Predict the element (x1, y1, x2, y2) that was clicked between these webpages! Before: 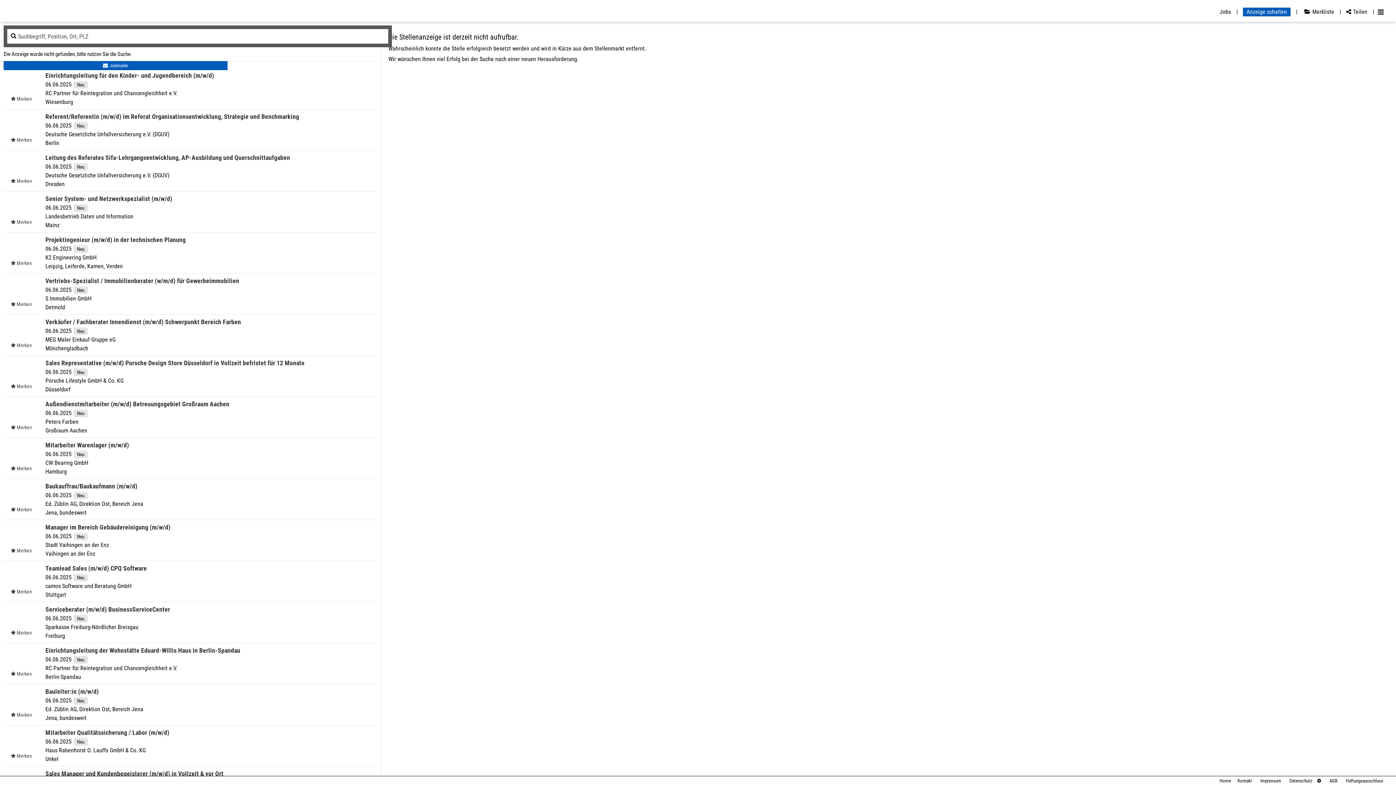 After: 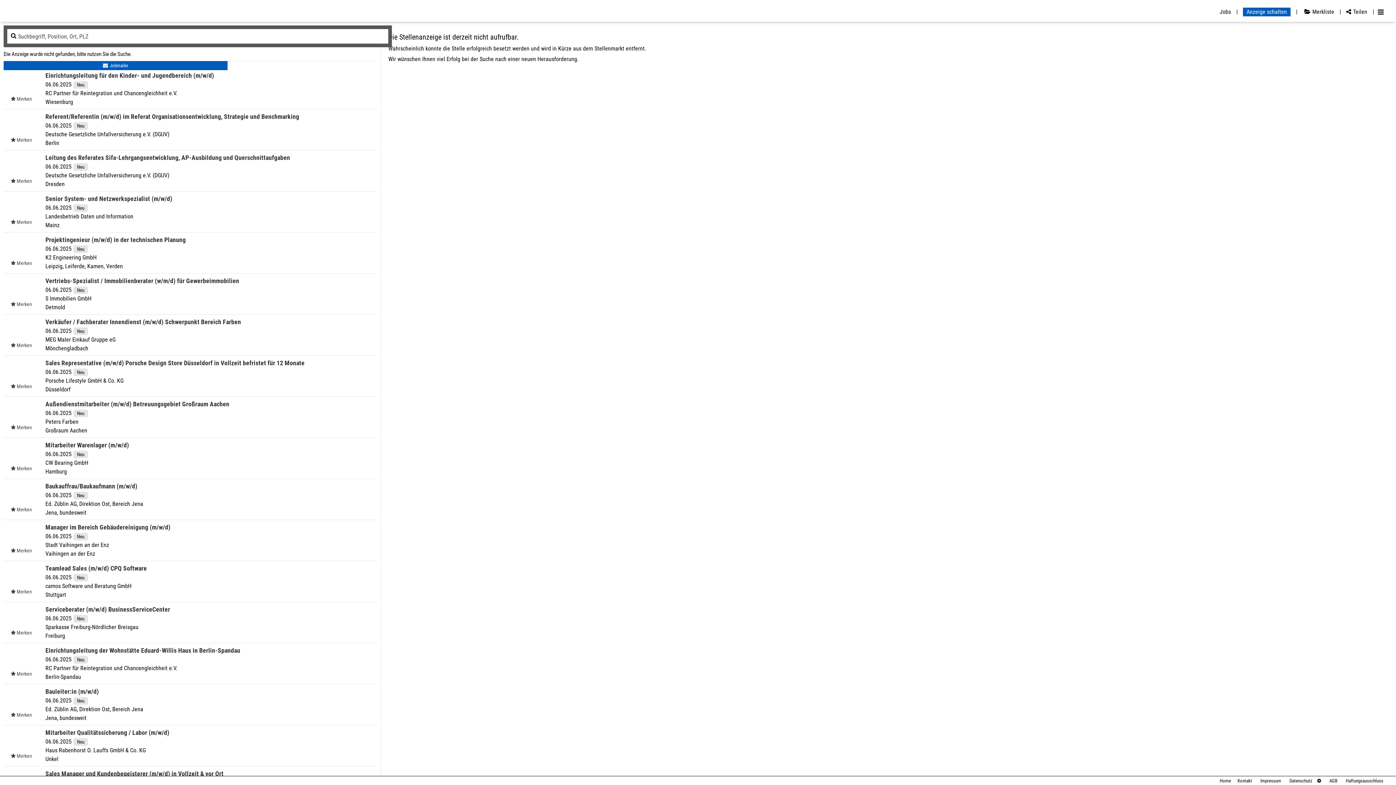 Action: label: AGB bbox: (1324, 778, 1337, 784)